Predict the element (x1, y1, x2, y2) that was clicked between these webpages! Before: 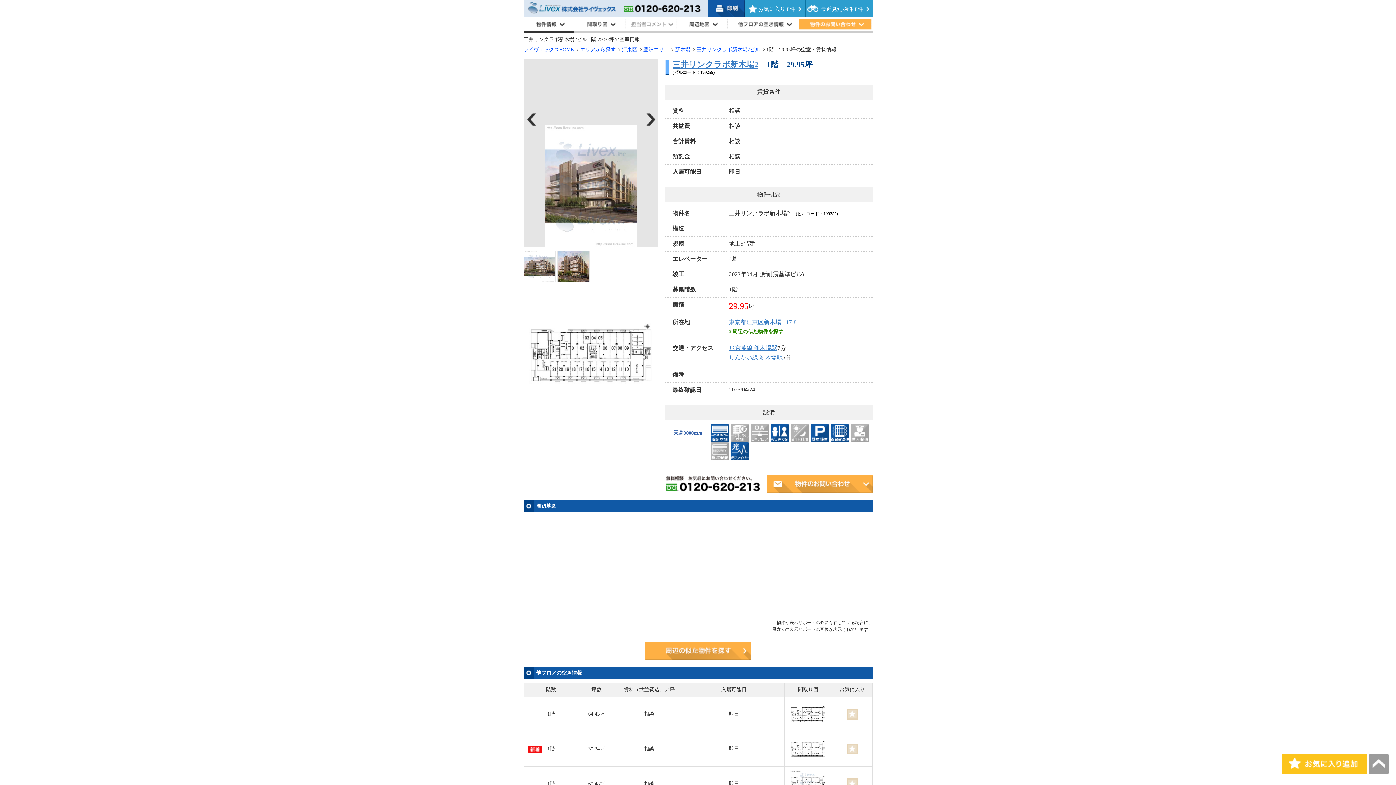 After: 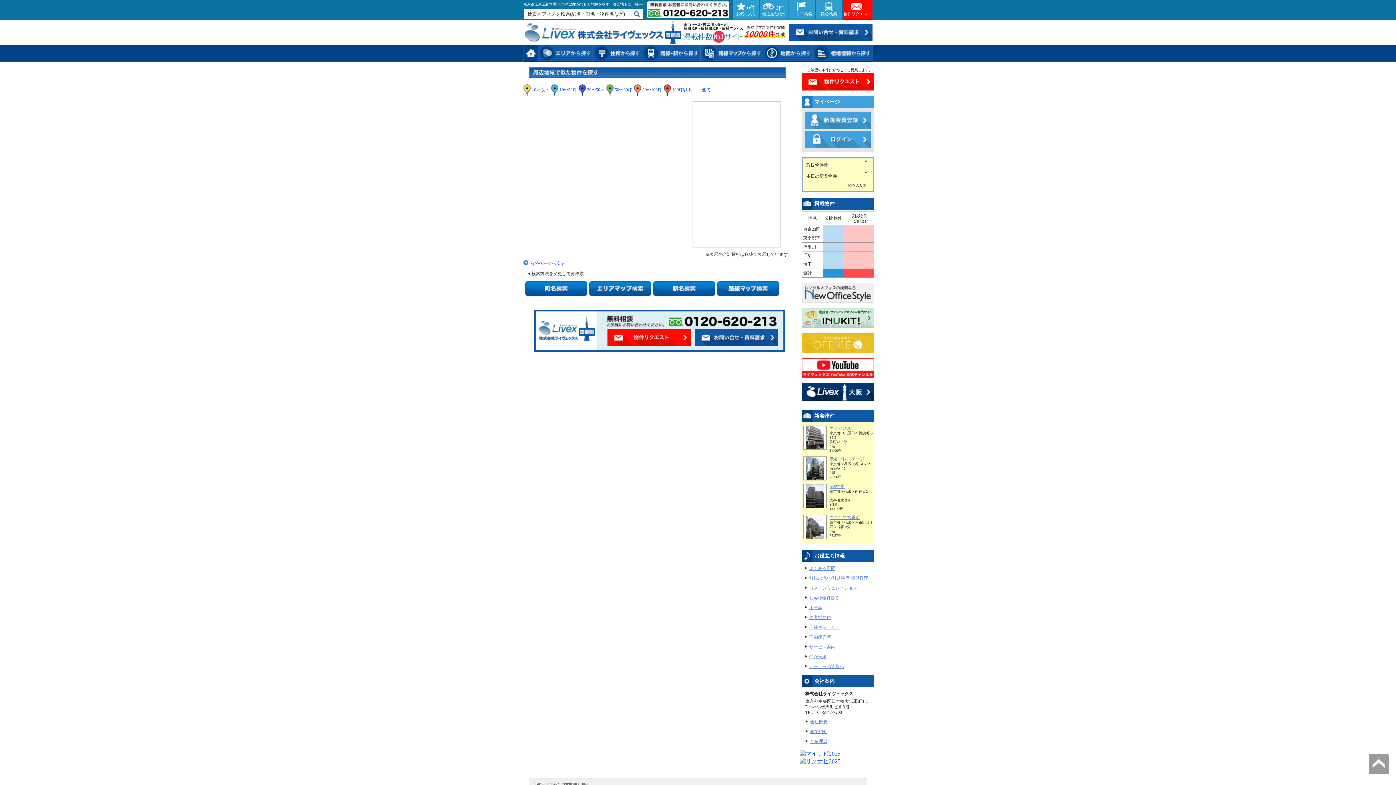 Action: bbox: (729, 329, 783, 334) label: 周辺の似た物件を探す